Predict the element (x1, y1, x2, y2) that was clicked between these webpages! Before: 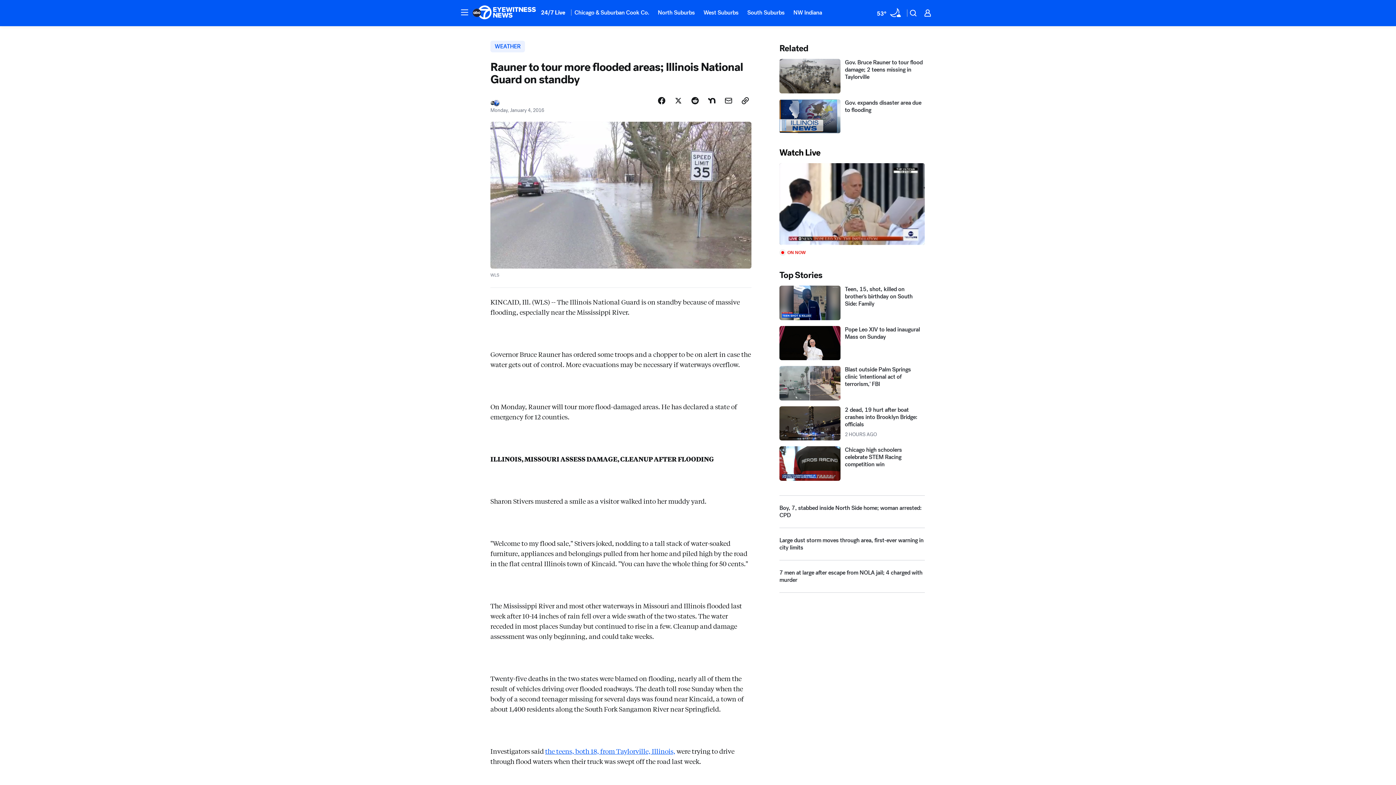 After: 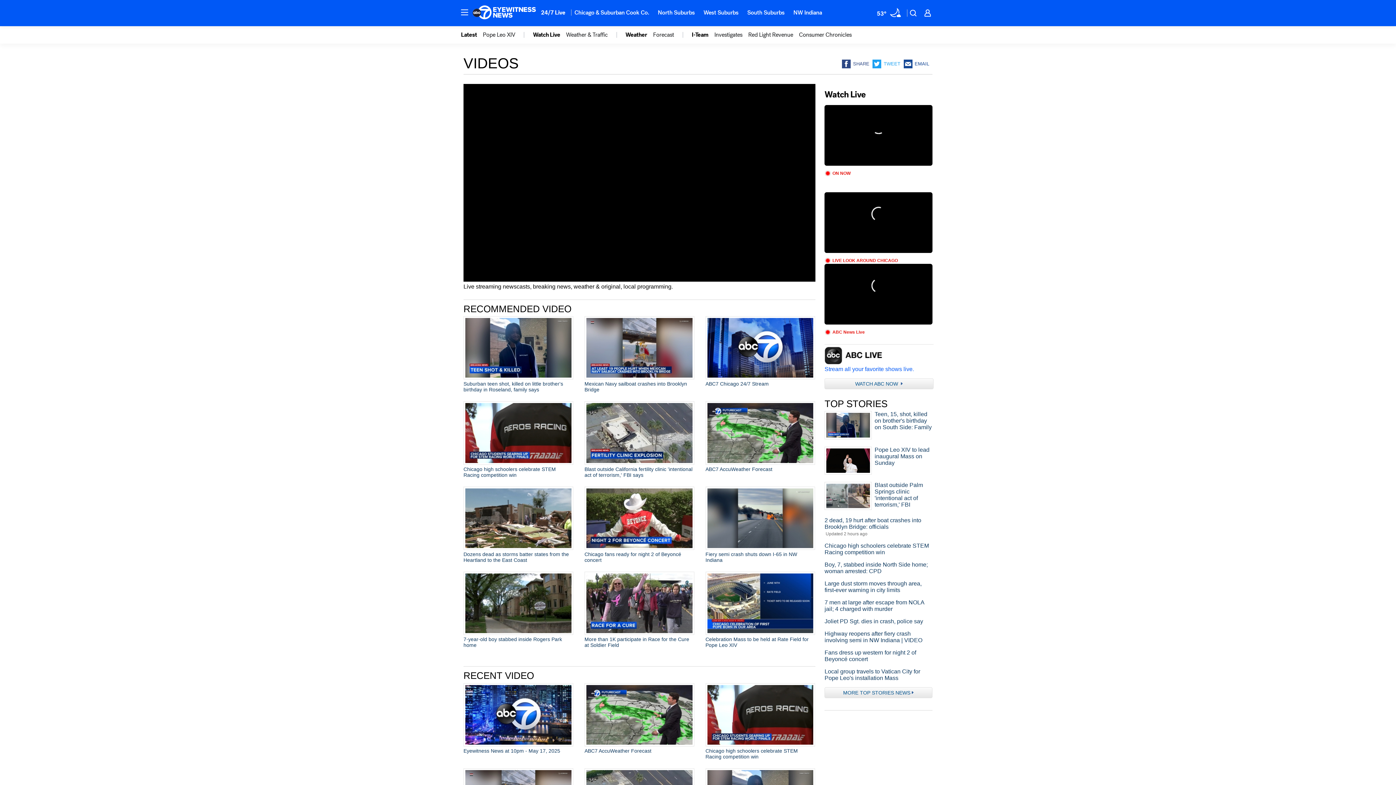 Action: bbox: (779, 196, 925, 288) label: ON NOW